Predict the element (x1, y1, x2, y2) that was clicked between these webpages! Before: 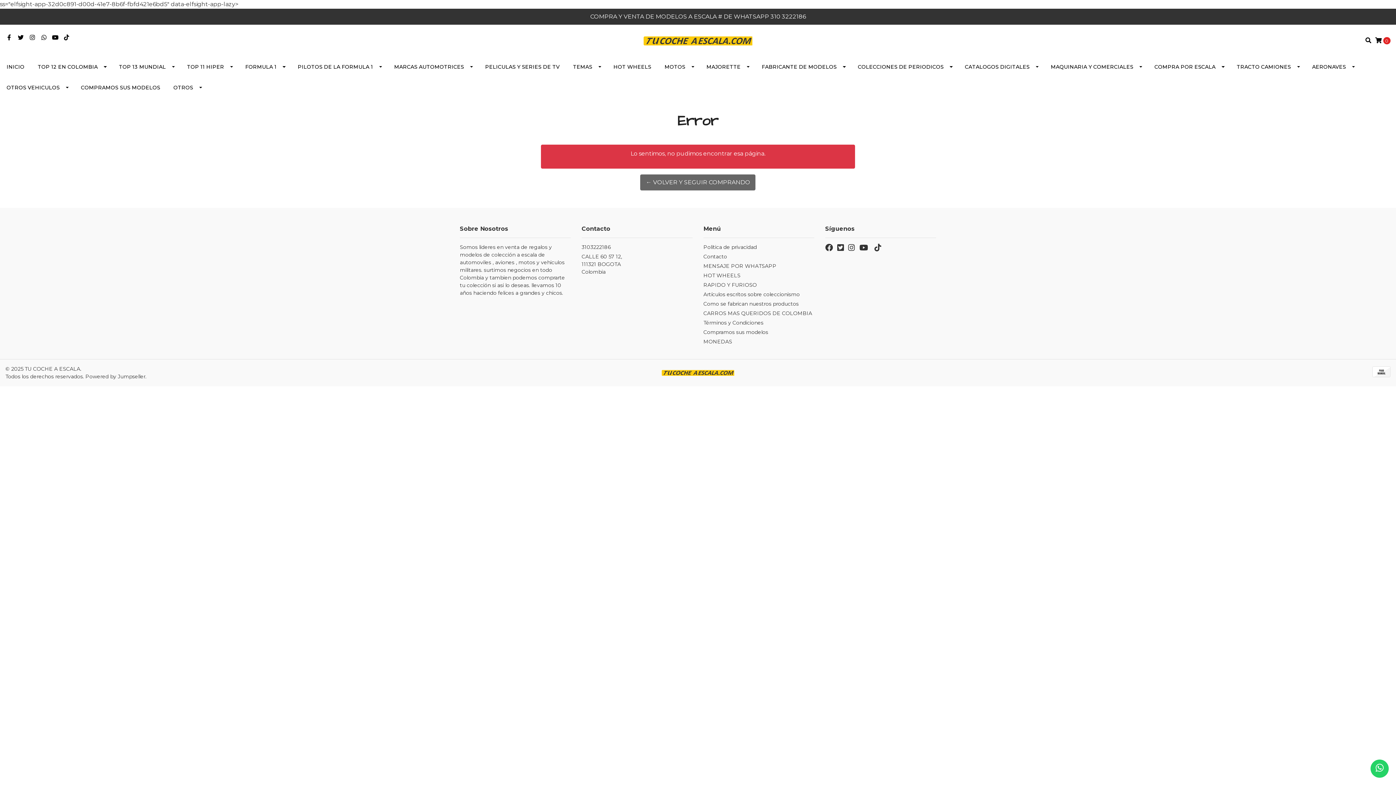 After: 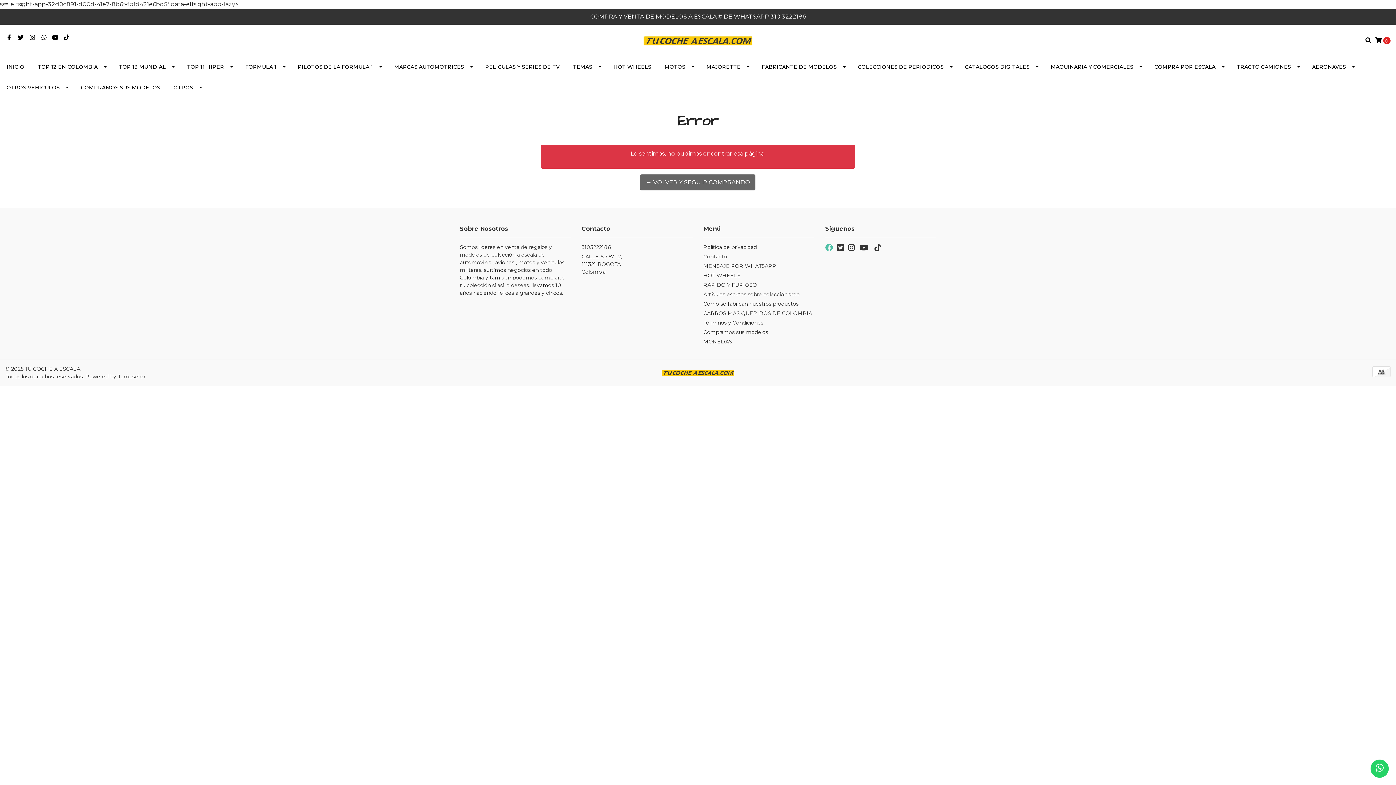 Action: bbox: (825, 244, 833, 254)